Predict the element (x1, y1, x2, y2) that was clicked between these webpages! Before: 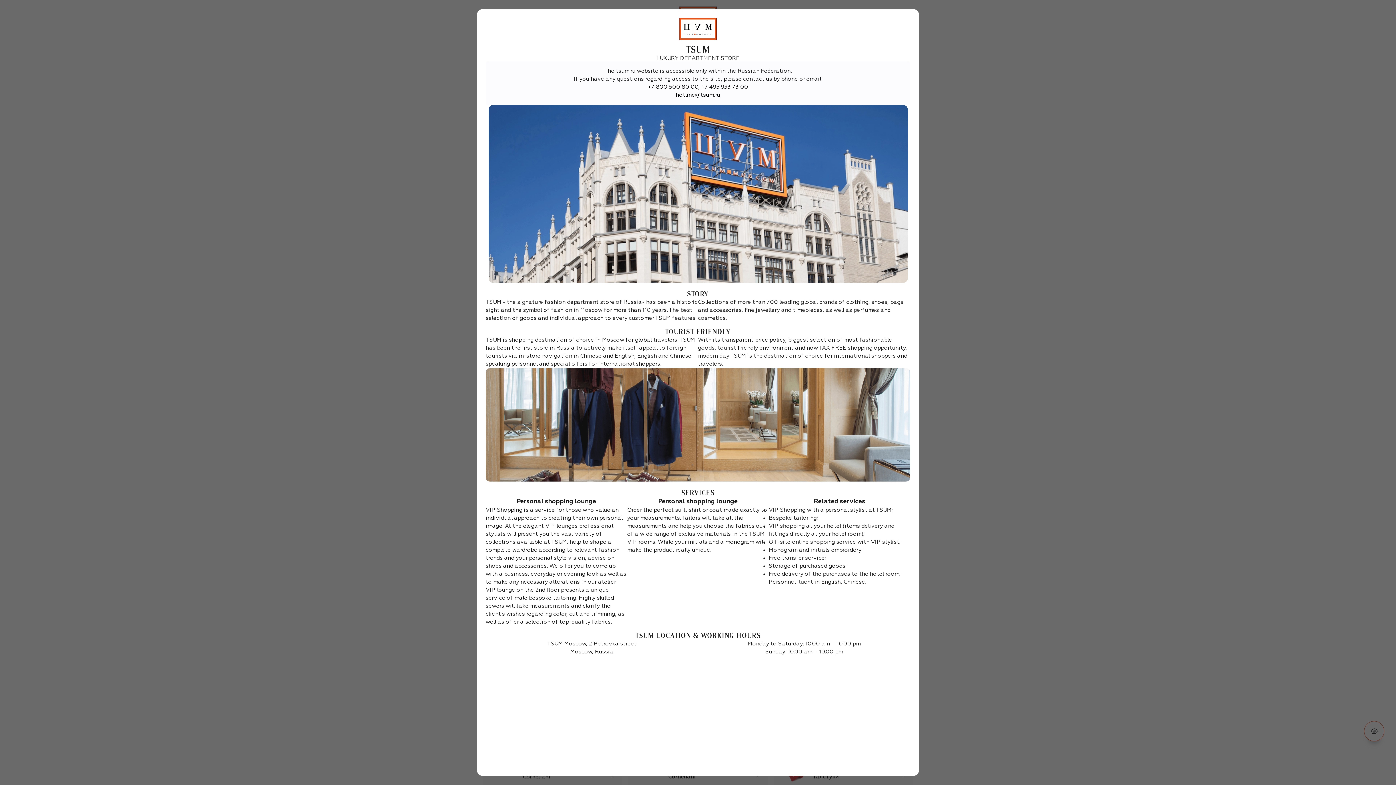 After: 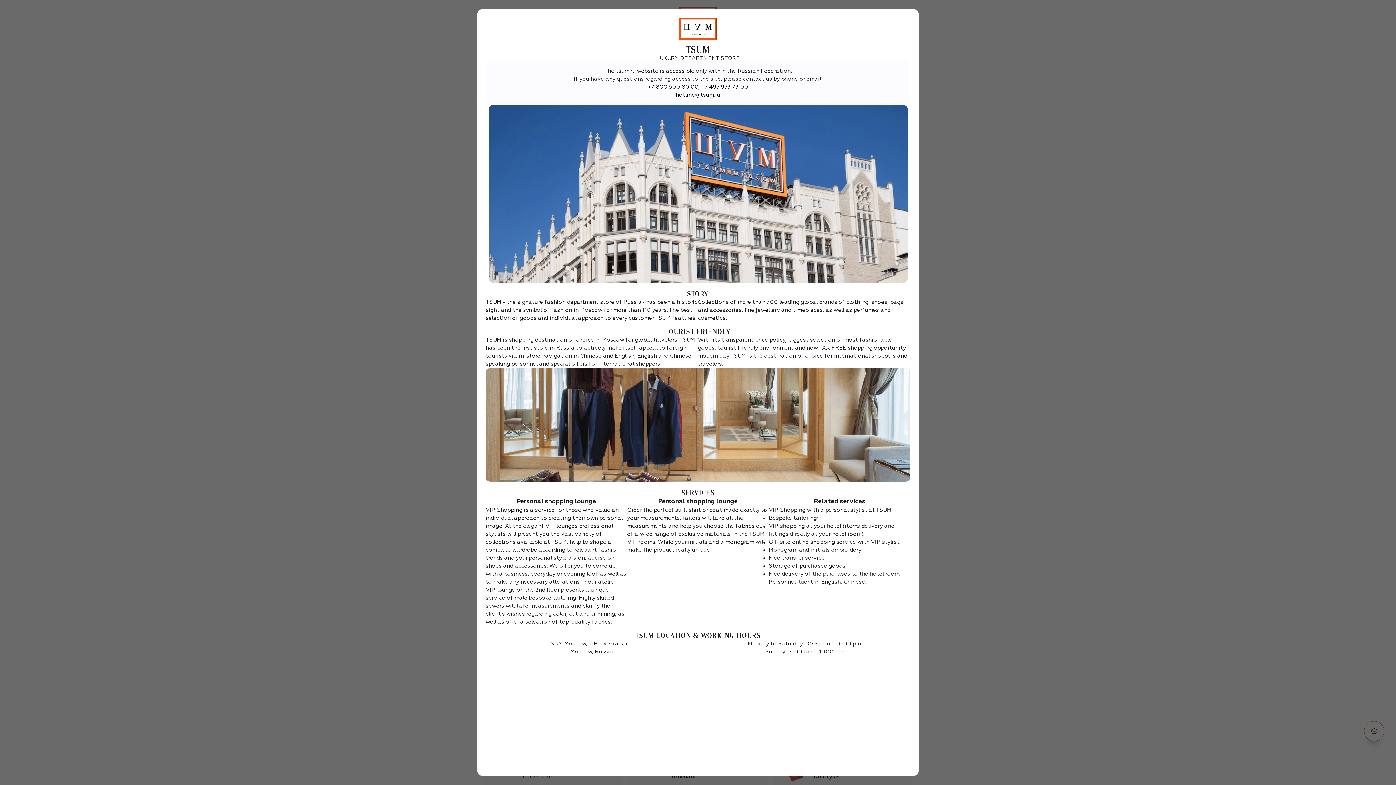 Action: label: +7 495 933 73 00 bbox: (701, 84, 748, 90)